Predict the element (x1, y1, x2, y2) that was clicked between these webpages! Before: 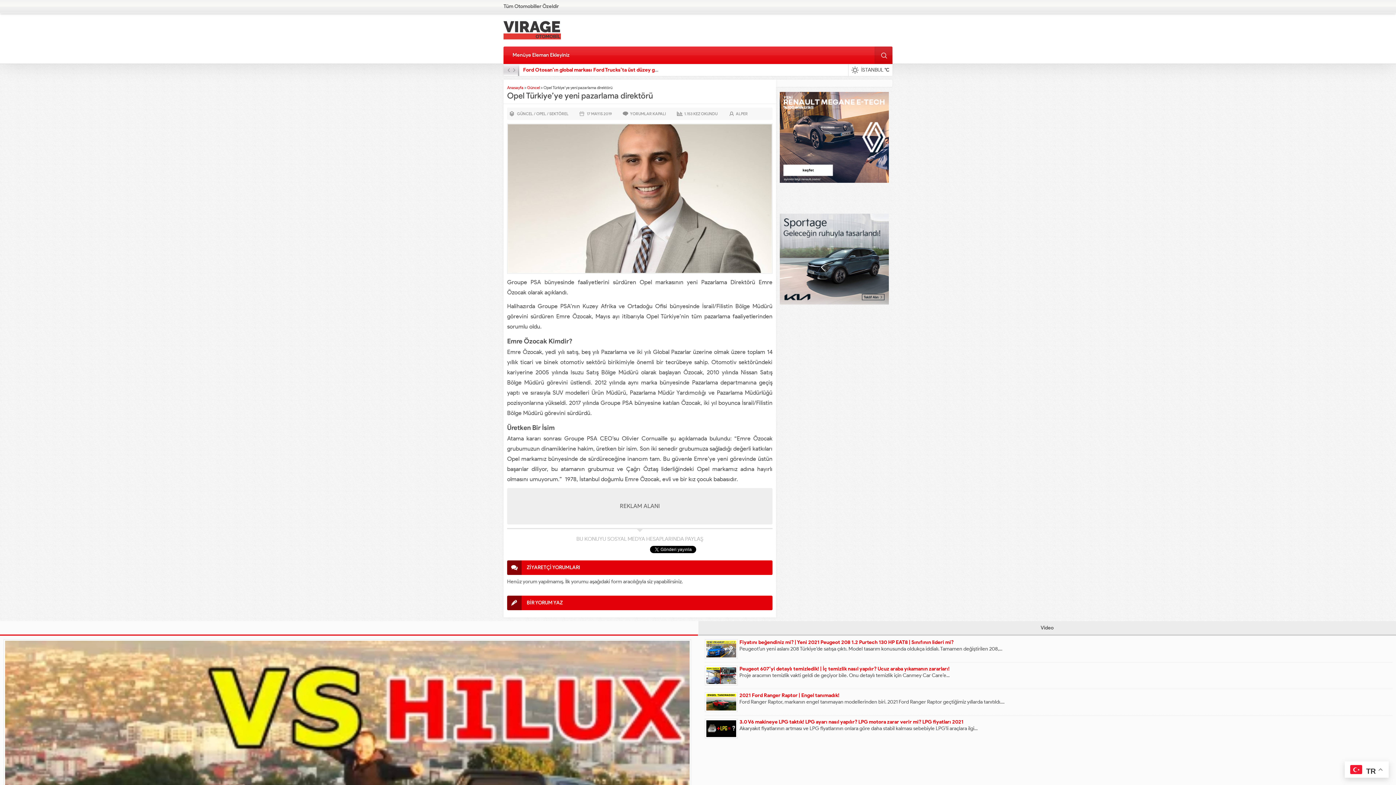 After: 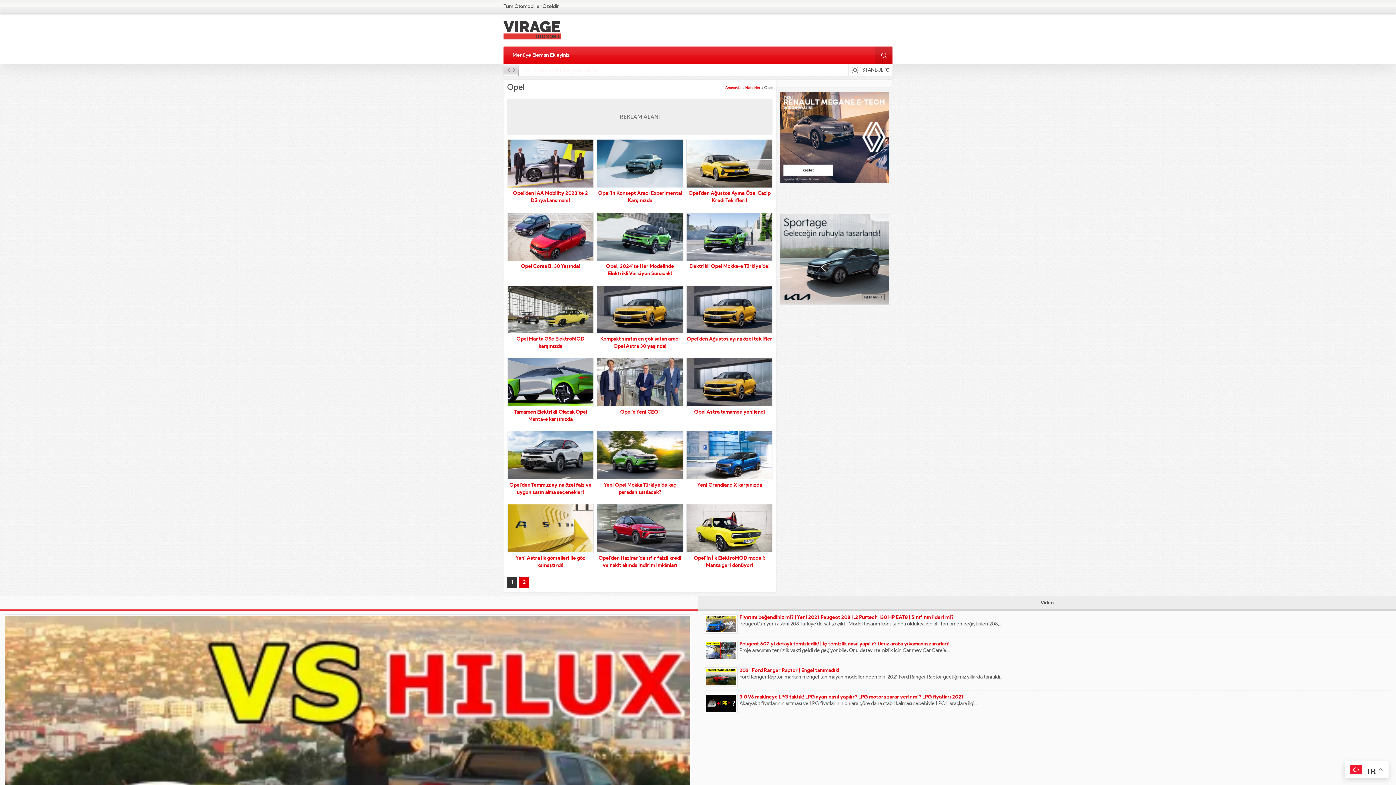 Action: label: OPEL bbox: (536, 111, 546, 116)